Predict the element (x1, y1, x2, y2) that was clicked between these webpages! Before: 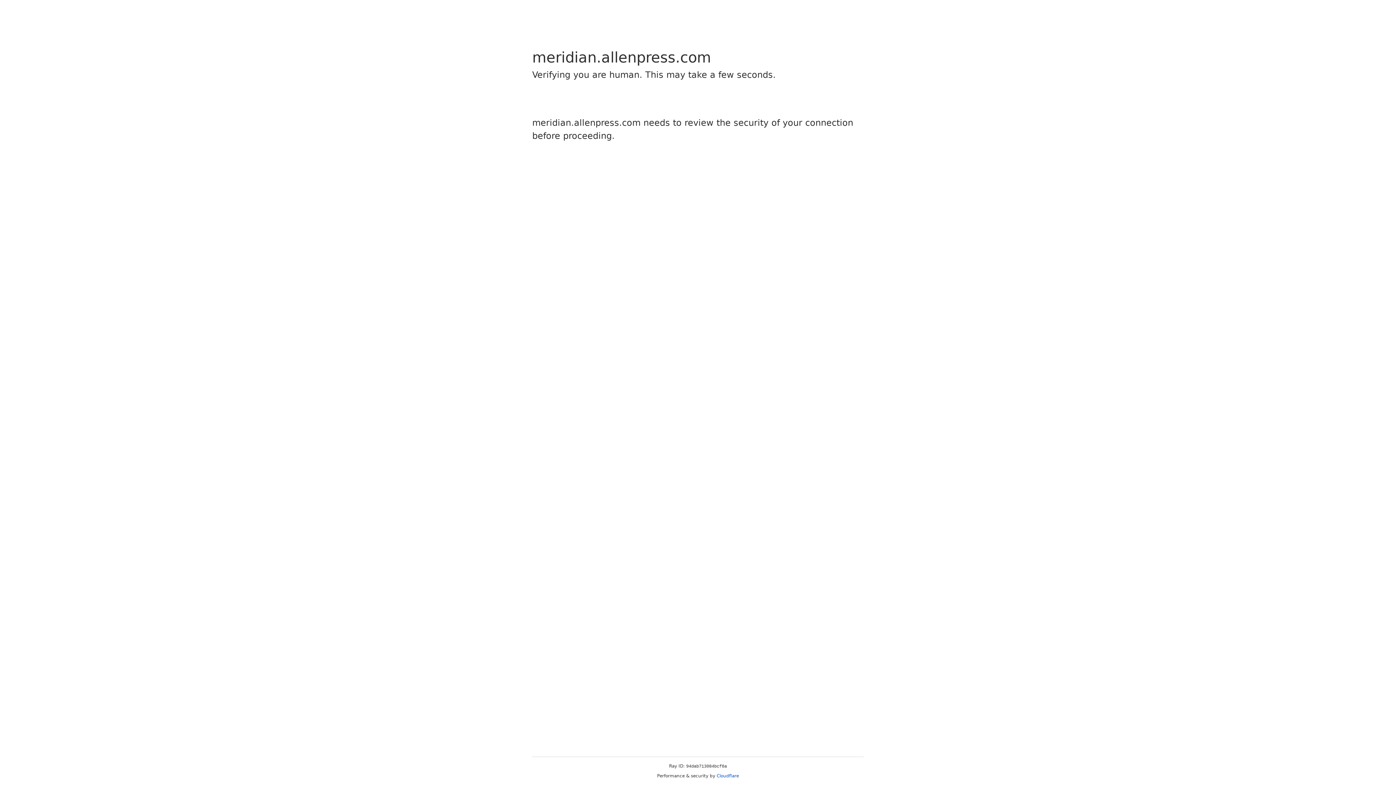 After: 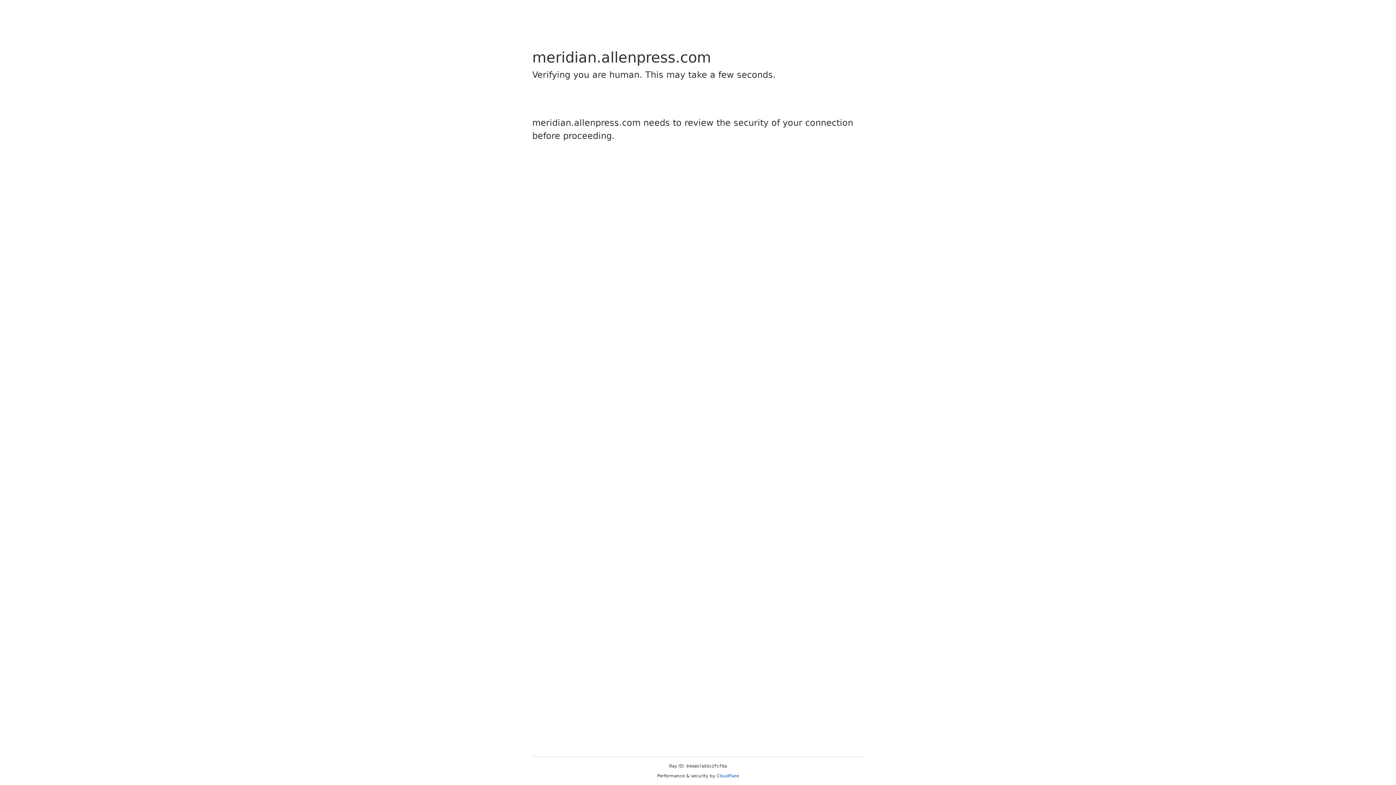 Action: label: Cloudflare bbox: (716, 773, 739, 778)